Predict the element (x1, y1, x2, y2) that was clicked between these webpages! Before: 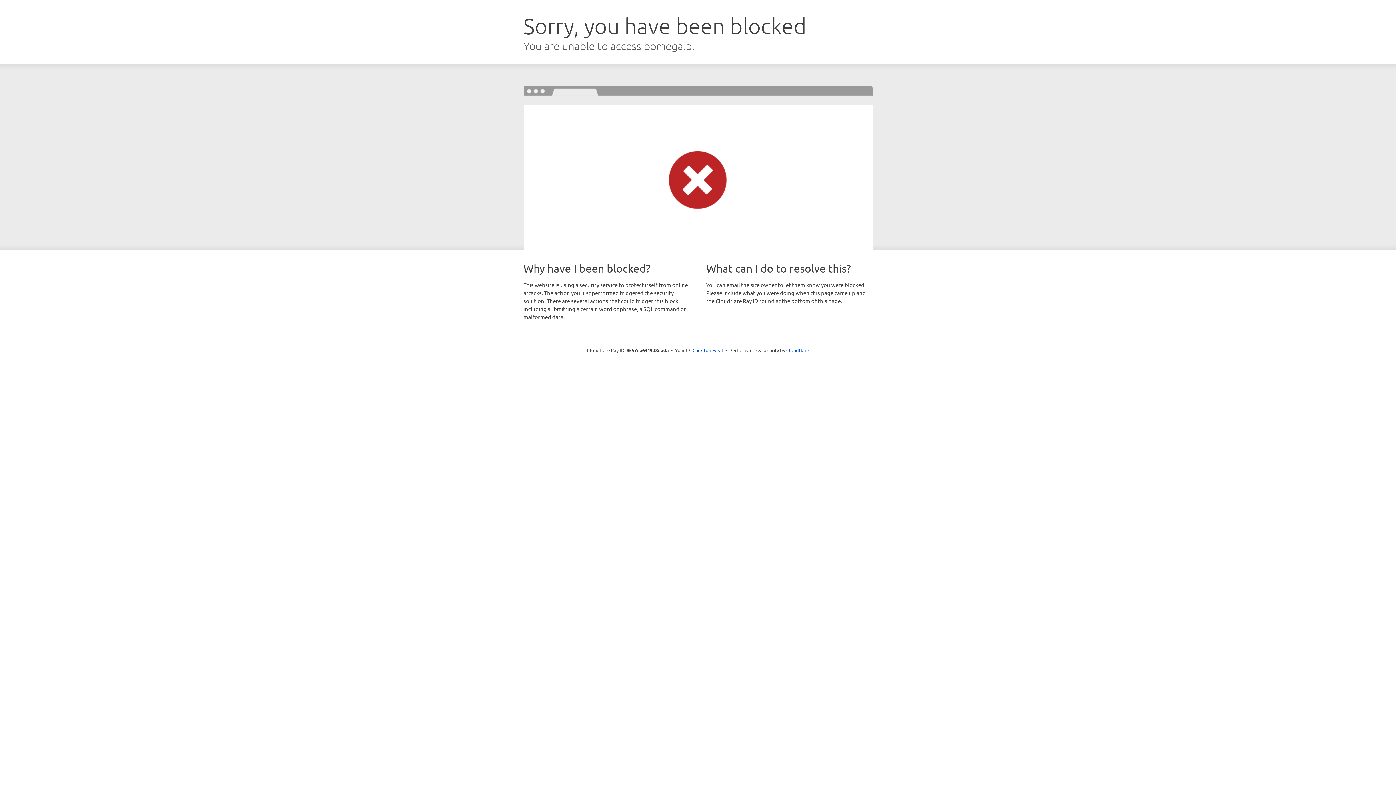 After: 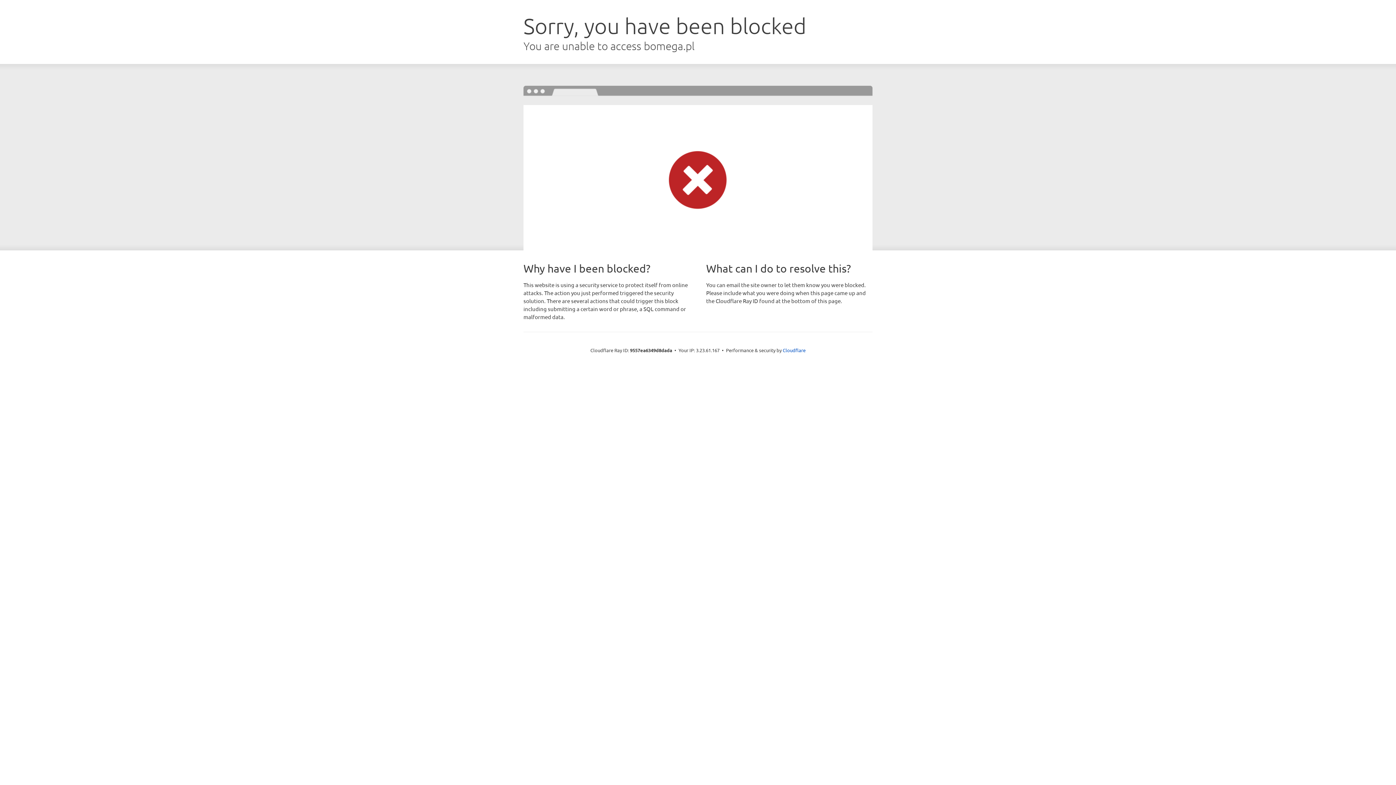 Action: bbox: (692, 346, 723, 353) label: Click to reveal